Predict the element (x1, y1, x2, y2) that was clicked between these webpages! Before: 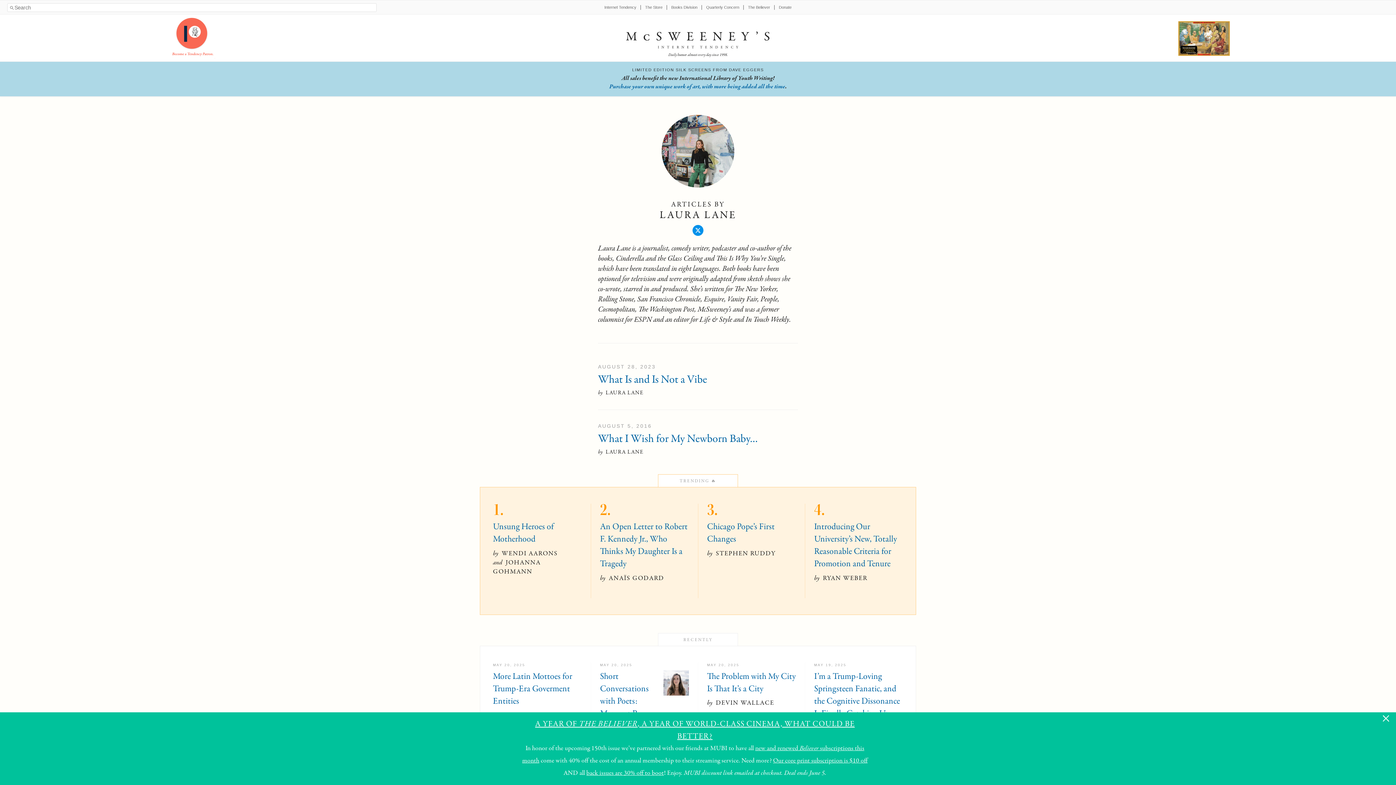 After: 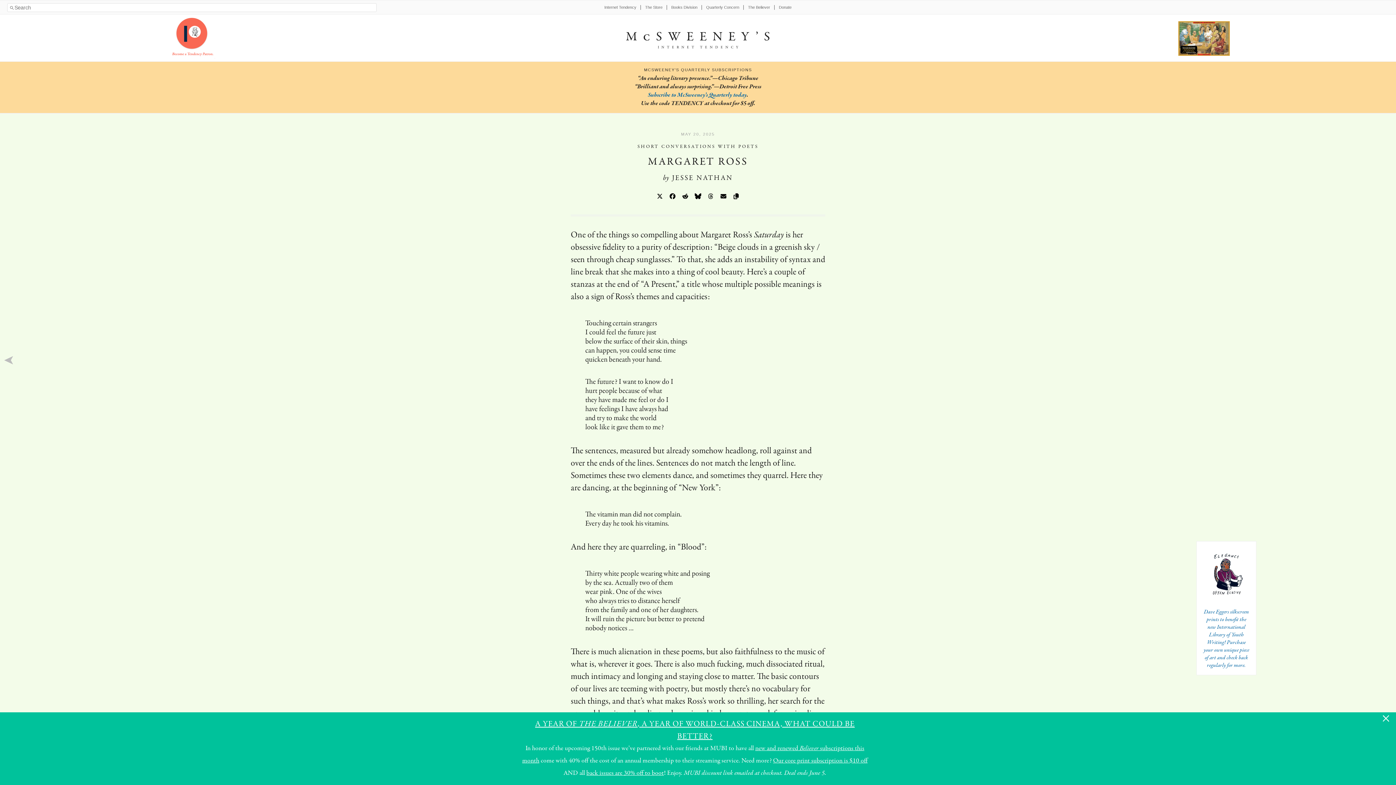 Action: bbox: (600, 663, 689, 723) label: MAY 20, 2025
Short Conversations with Poets: Margaret Ross